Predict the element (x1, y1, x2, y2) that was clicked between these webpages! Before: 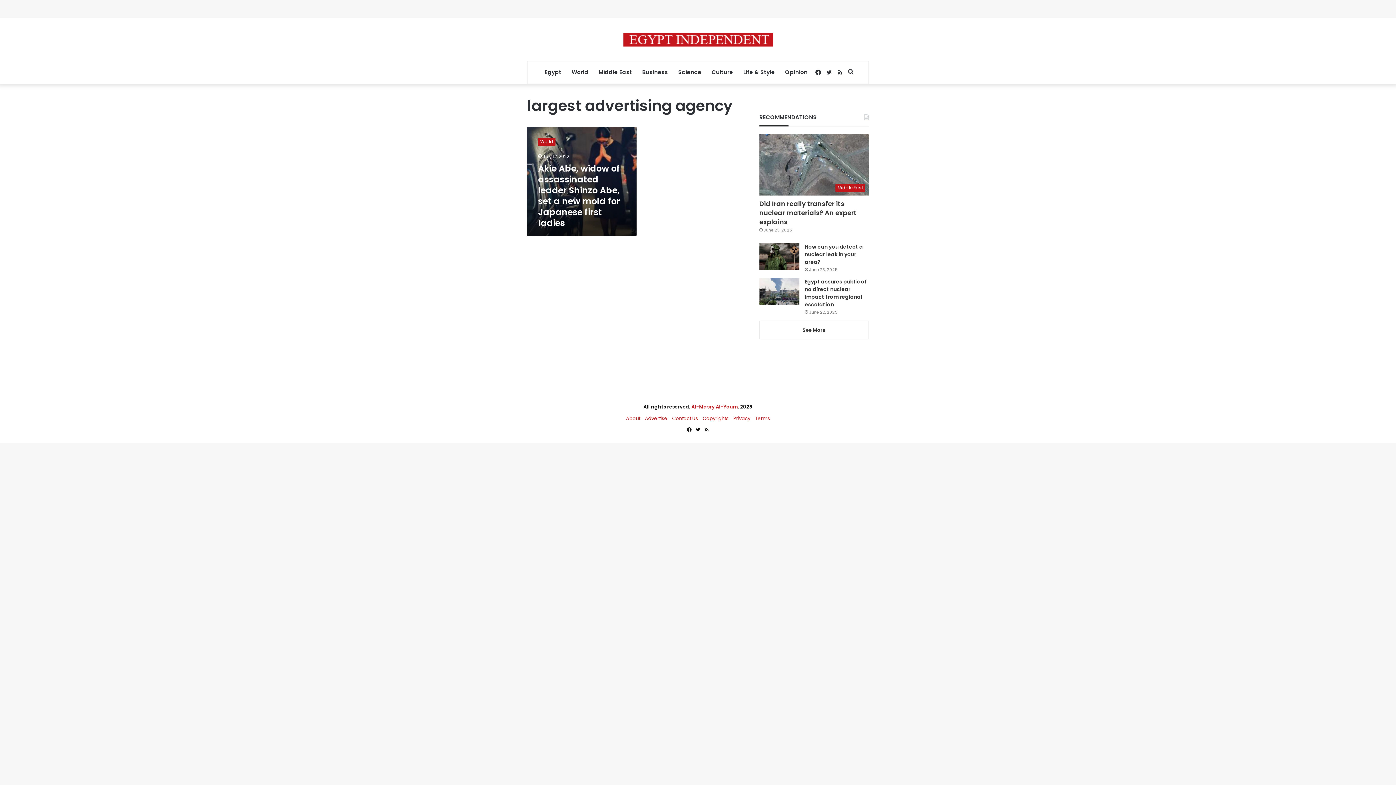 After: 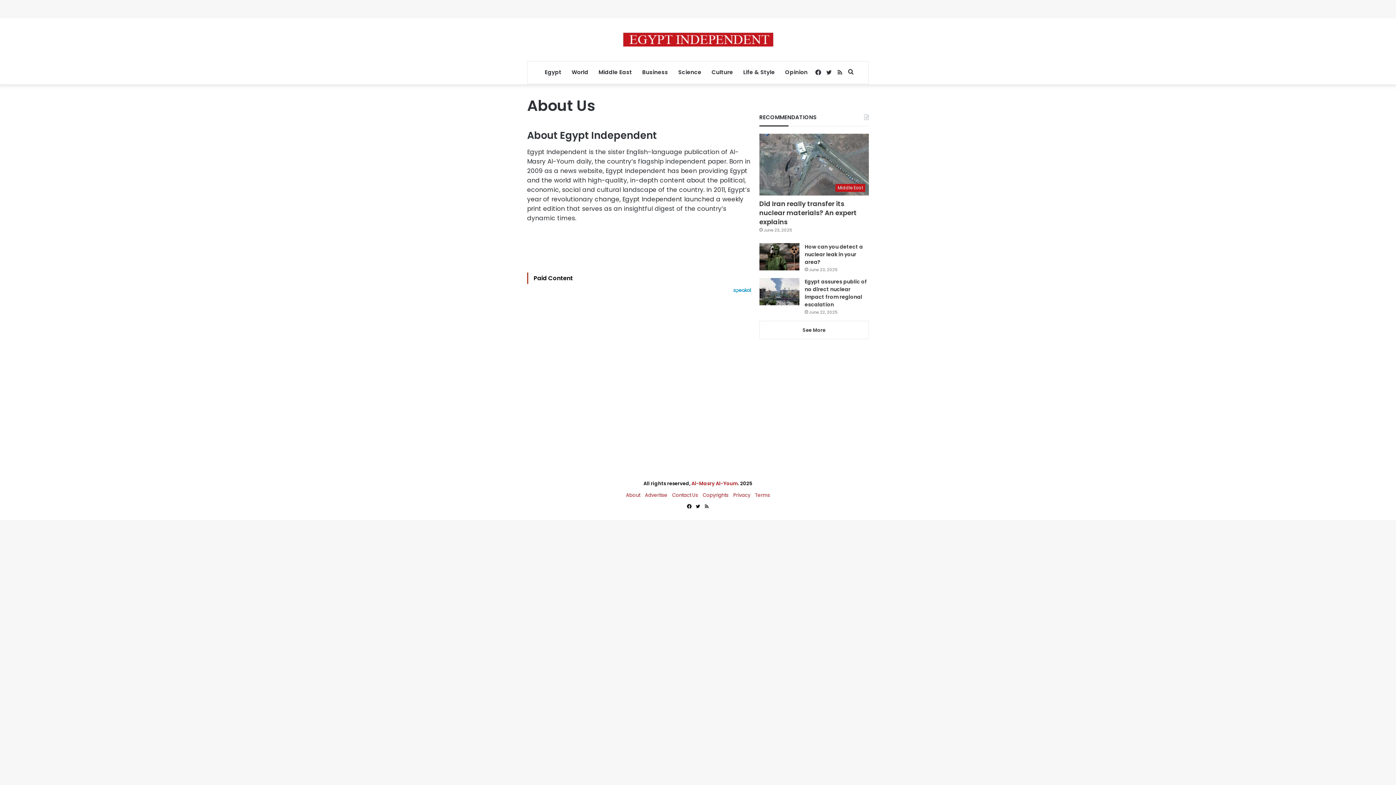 Action: bbox: (626, 415, 640, 422) label: About